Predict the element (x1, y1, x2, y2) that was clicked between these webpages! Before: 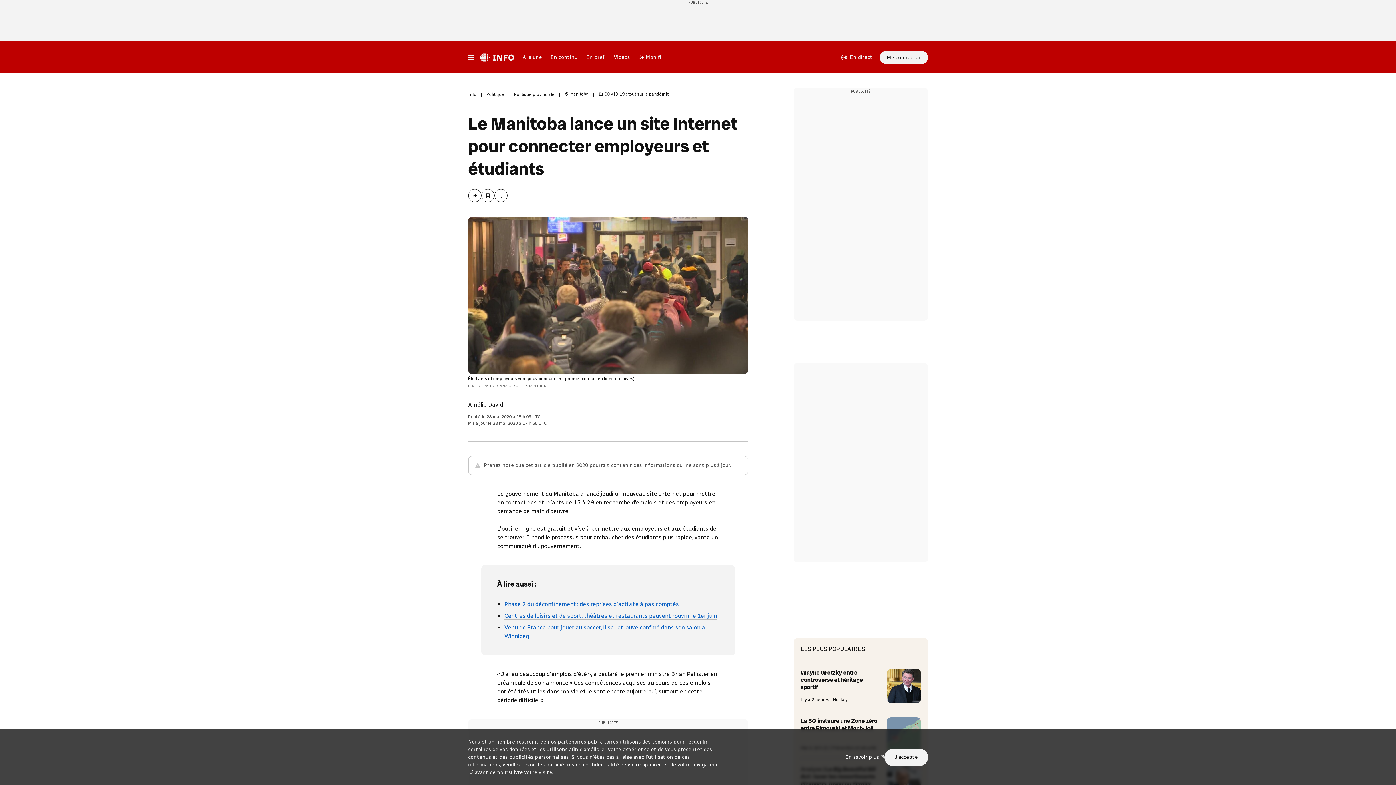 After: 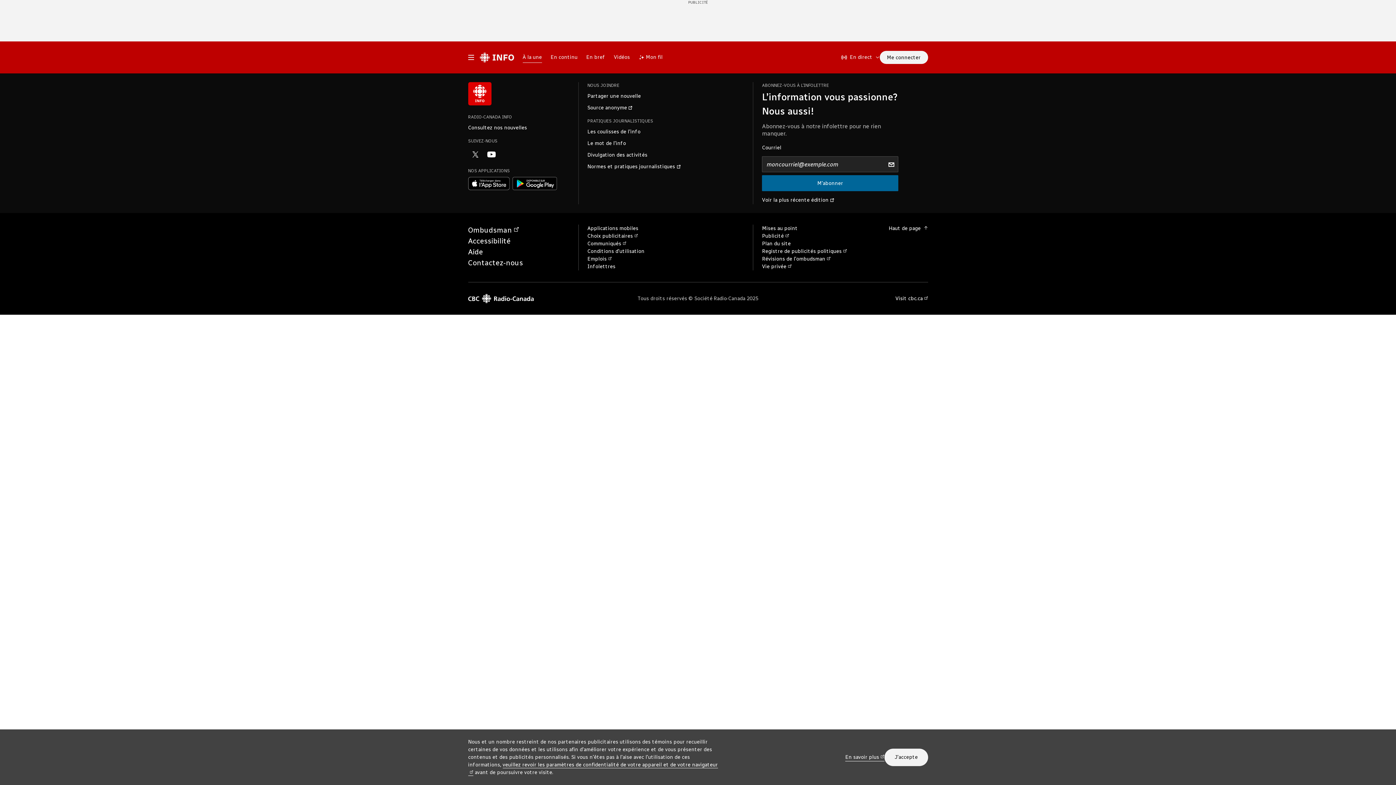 Action: label: Radio-Canada Info. Aller à l'accueil. bbox: (479, 48, 514, 66)